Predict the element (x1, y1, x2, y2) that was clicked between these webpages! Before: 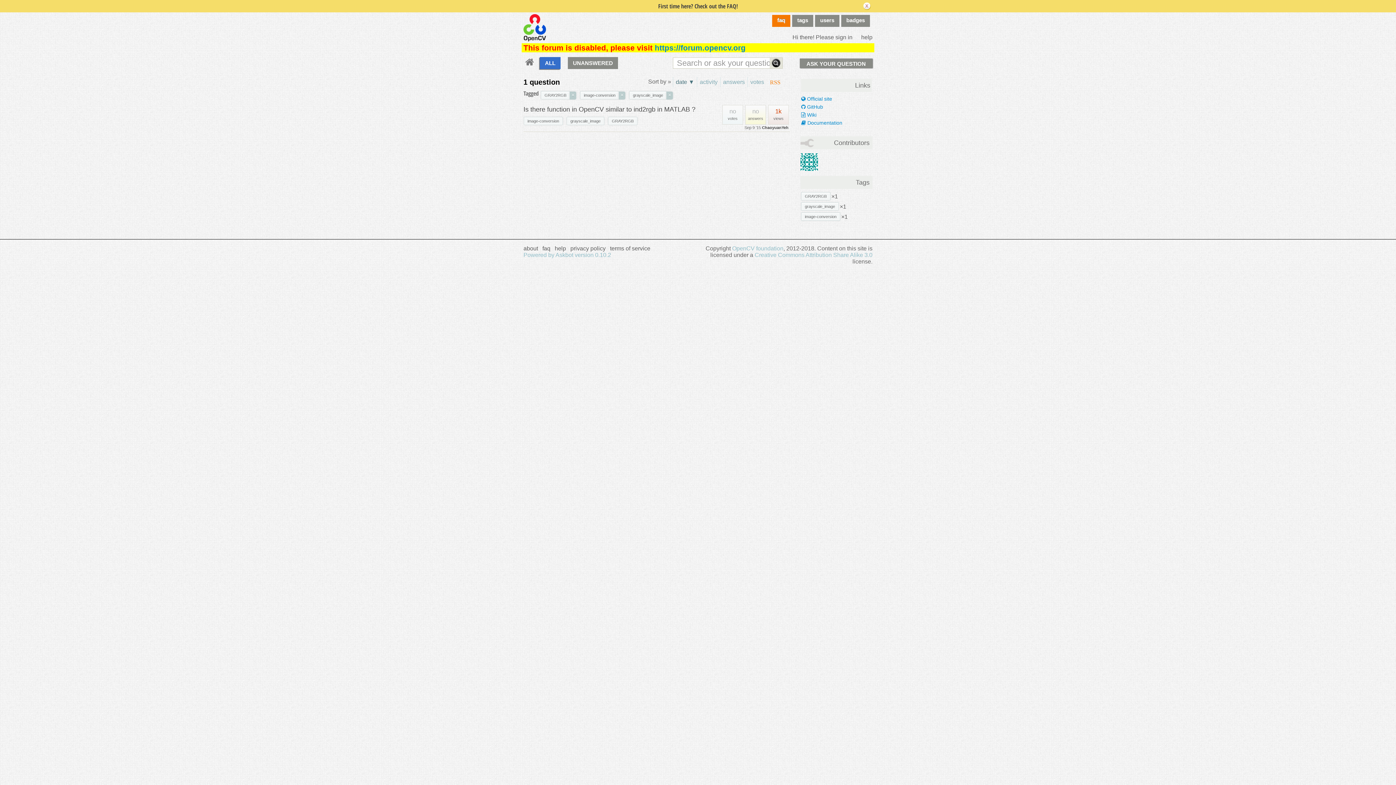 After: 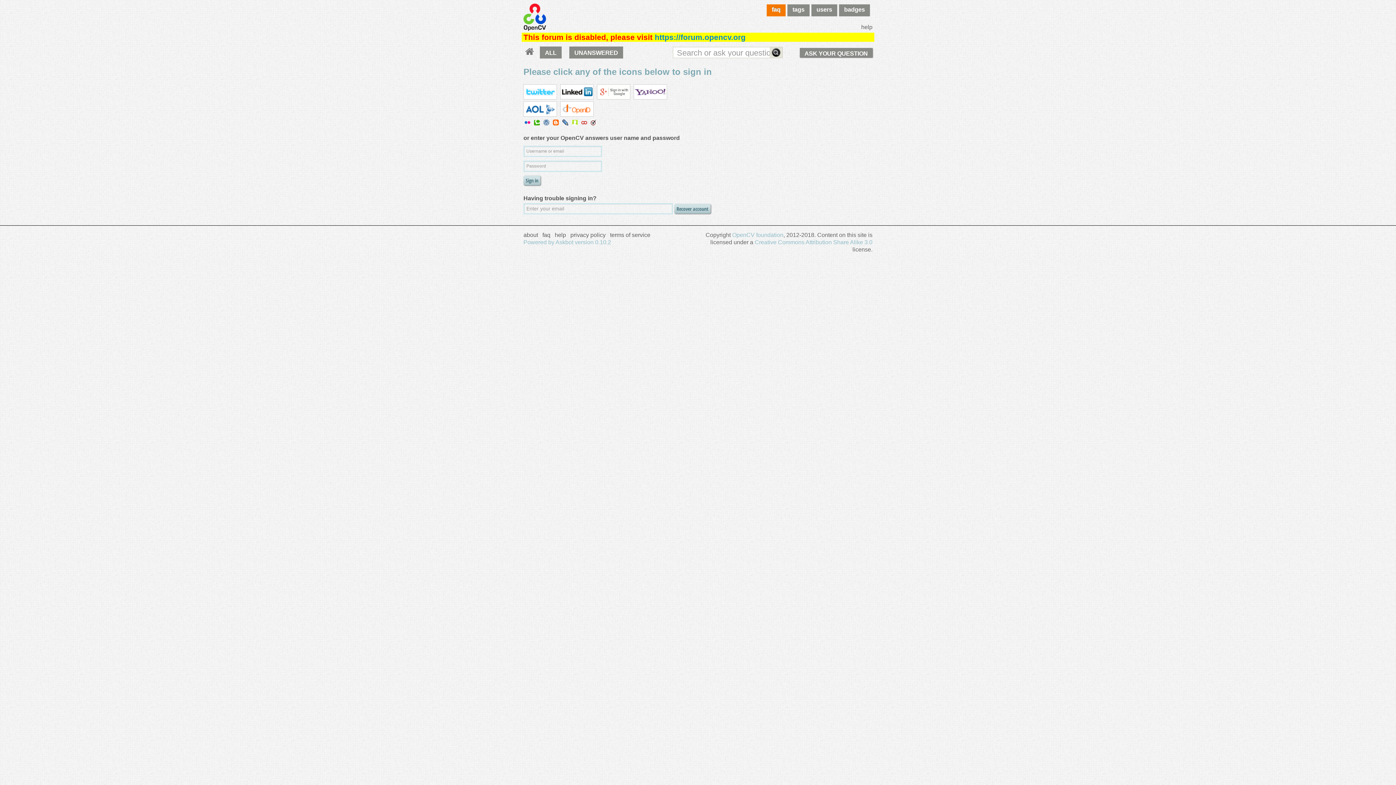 Action: bbox: (792, 34, 852, 40) label: Hi there! Please sign in